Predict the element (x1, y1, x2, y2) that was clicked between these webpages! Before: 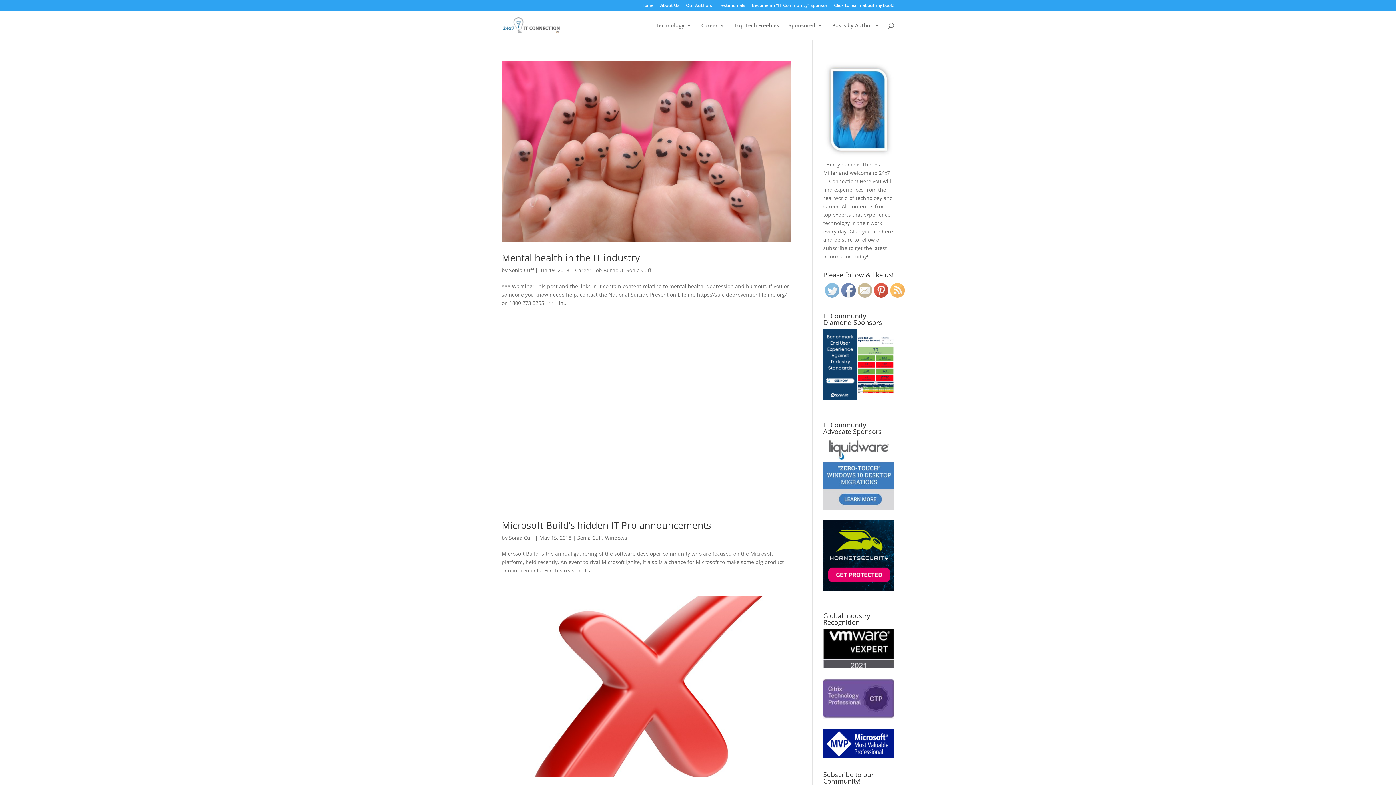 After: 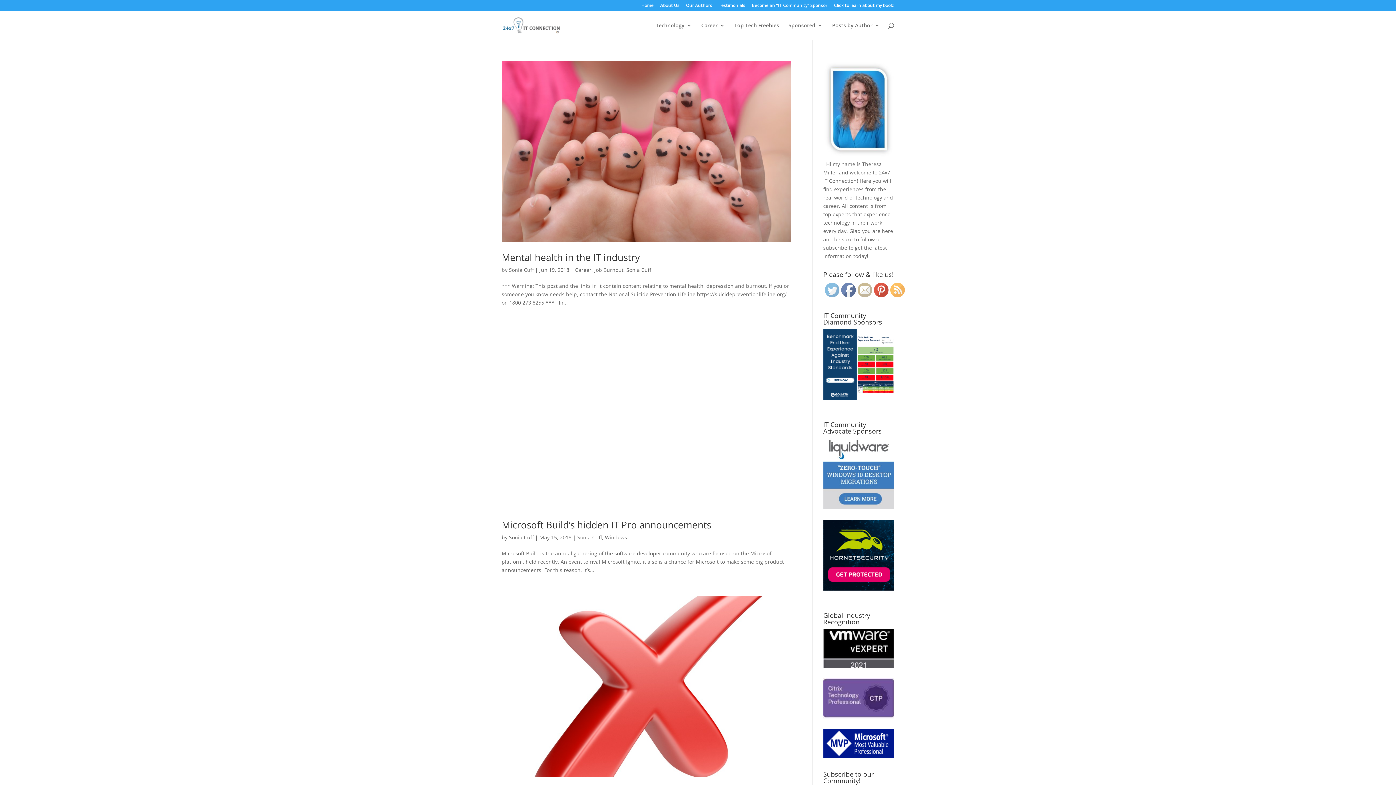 Action: bbox: (841, 283, 856, 298)